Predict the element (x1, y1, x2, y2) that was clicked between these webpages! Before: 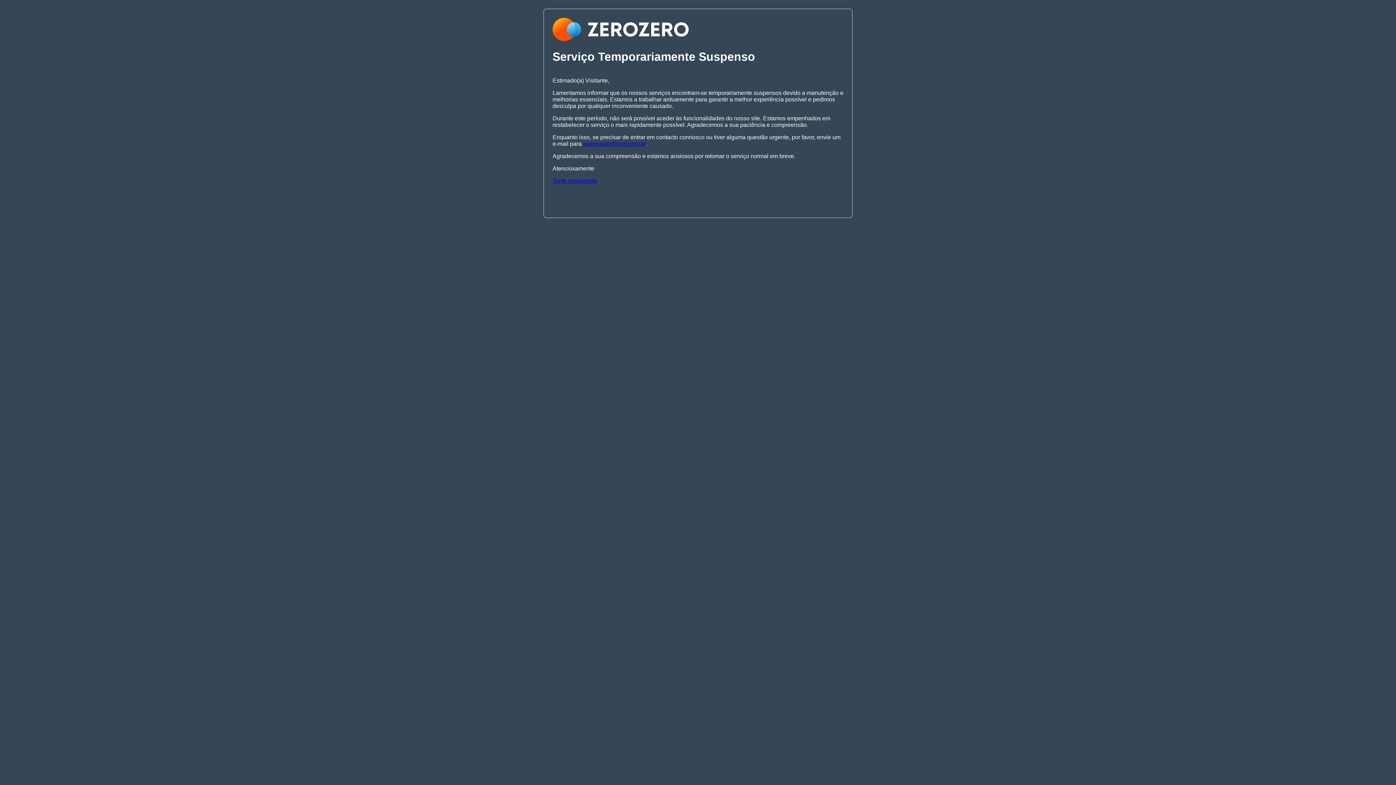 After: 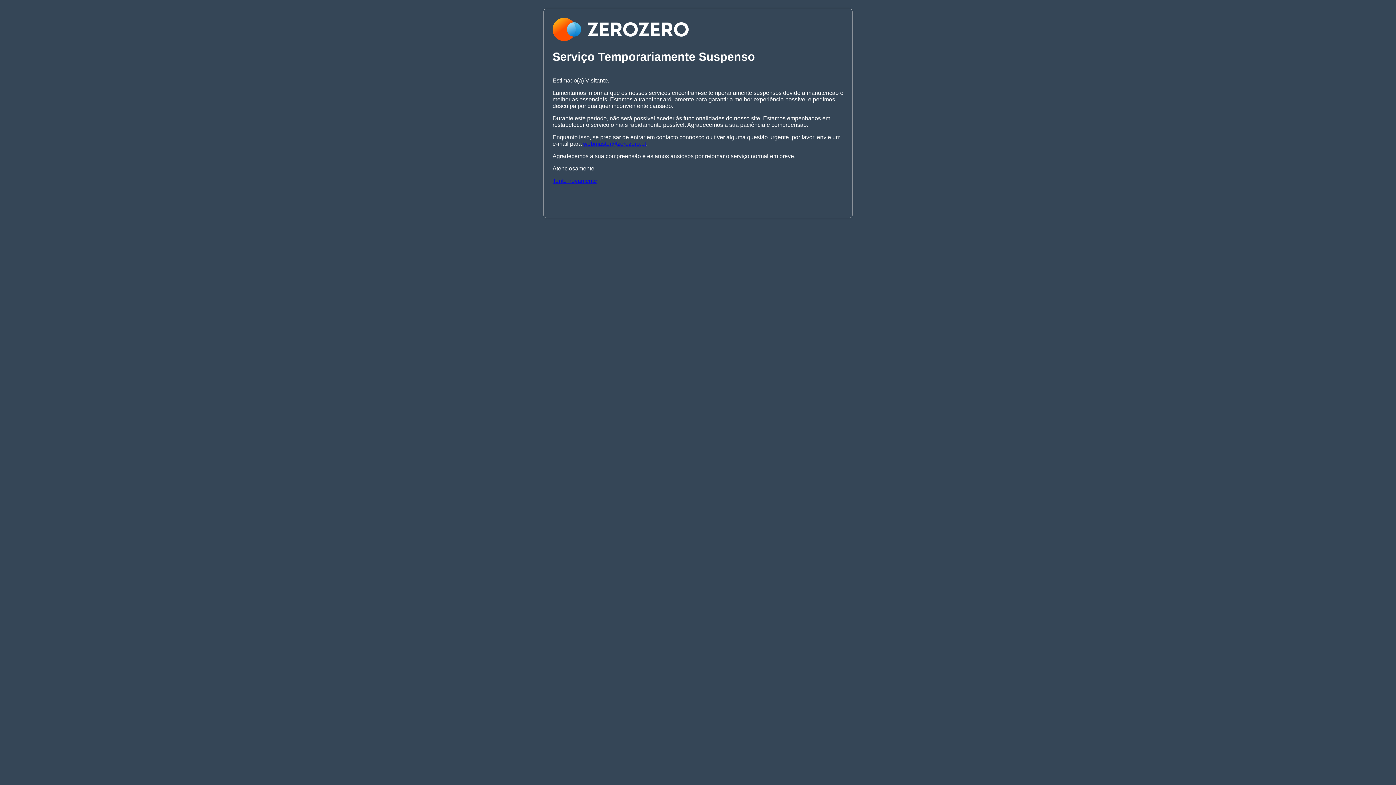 Action: label: webmaster@zerozero.pt bbox: (583, 140, 646, 146)